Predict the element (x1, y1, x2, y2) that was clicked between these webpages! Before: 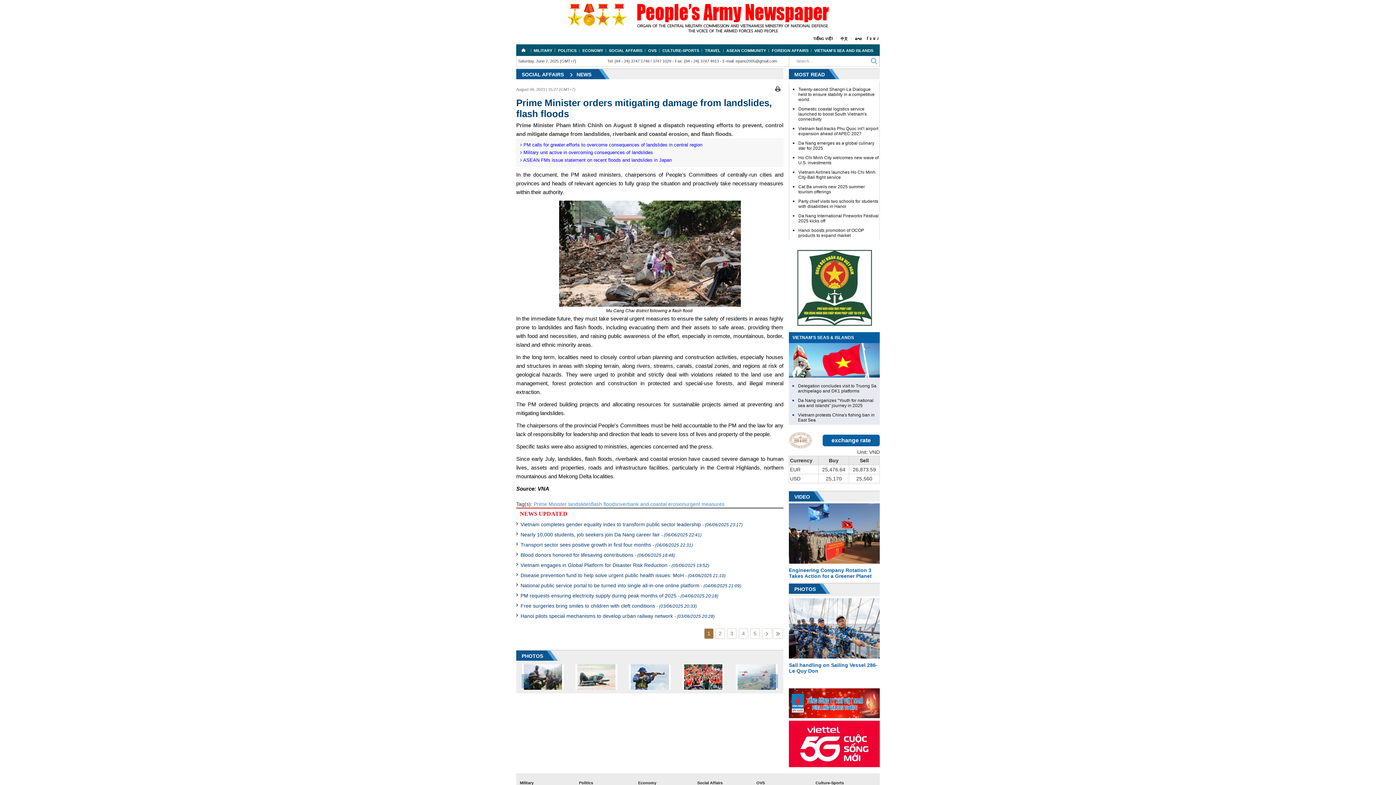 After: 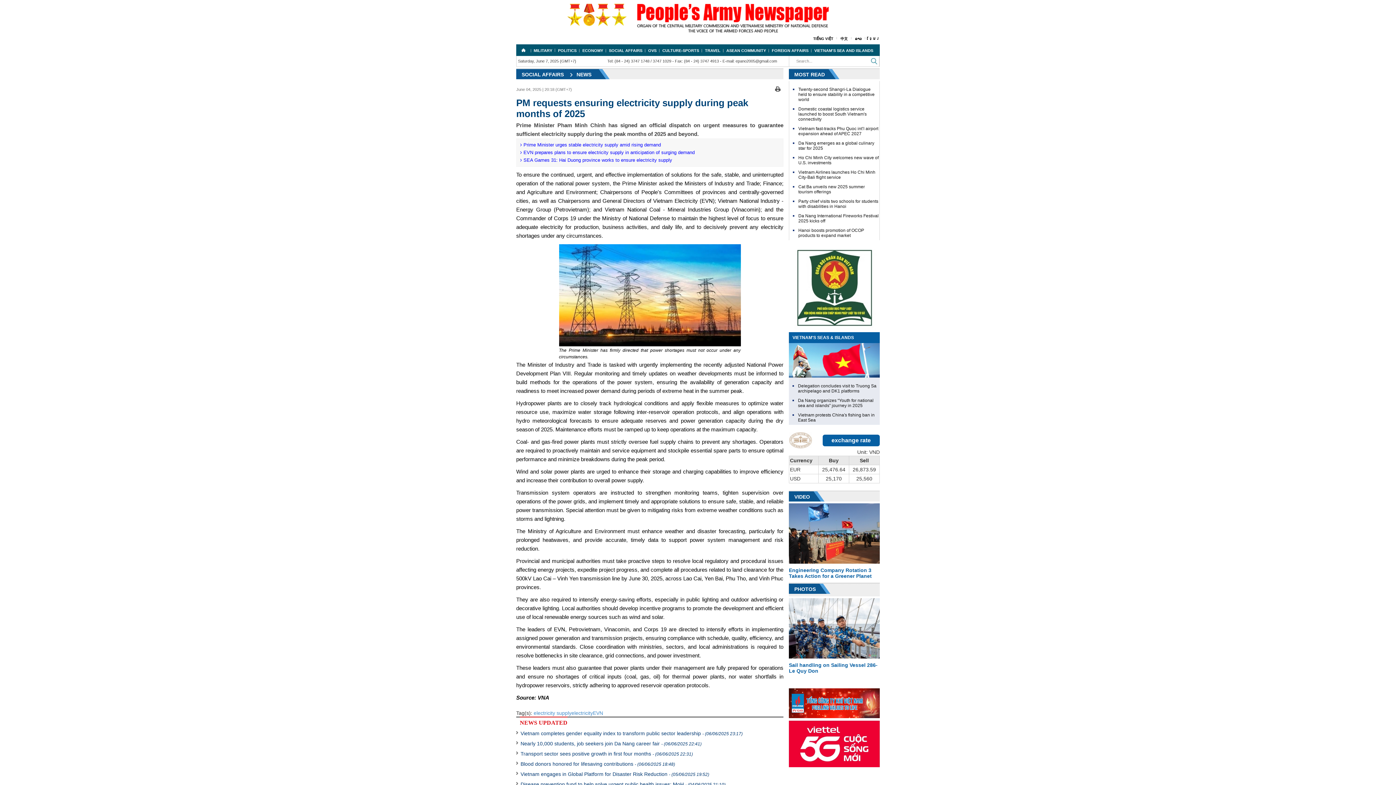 Action: label: PM requests ensuring electricity supply during peak months of 2025 - (04/06/2025 20:18) bbox: (516, 592, 783, 599)